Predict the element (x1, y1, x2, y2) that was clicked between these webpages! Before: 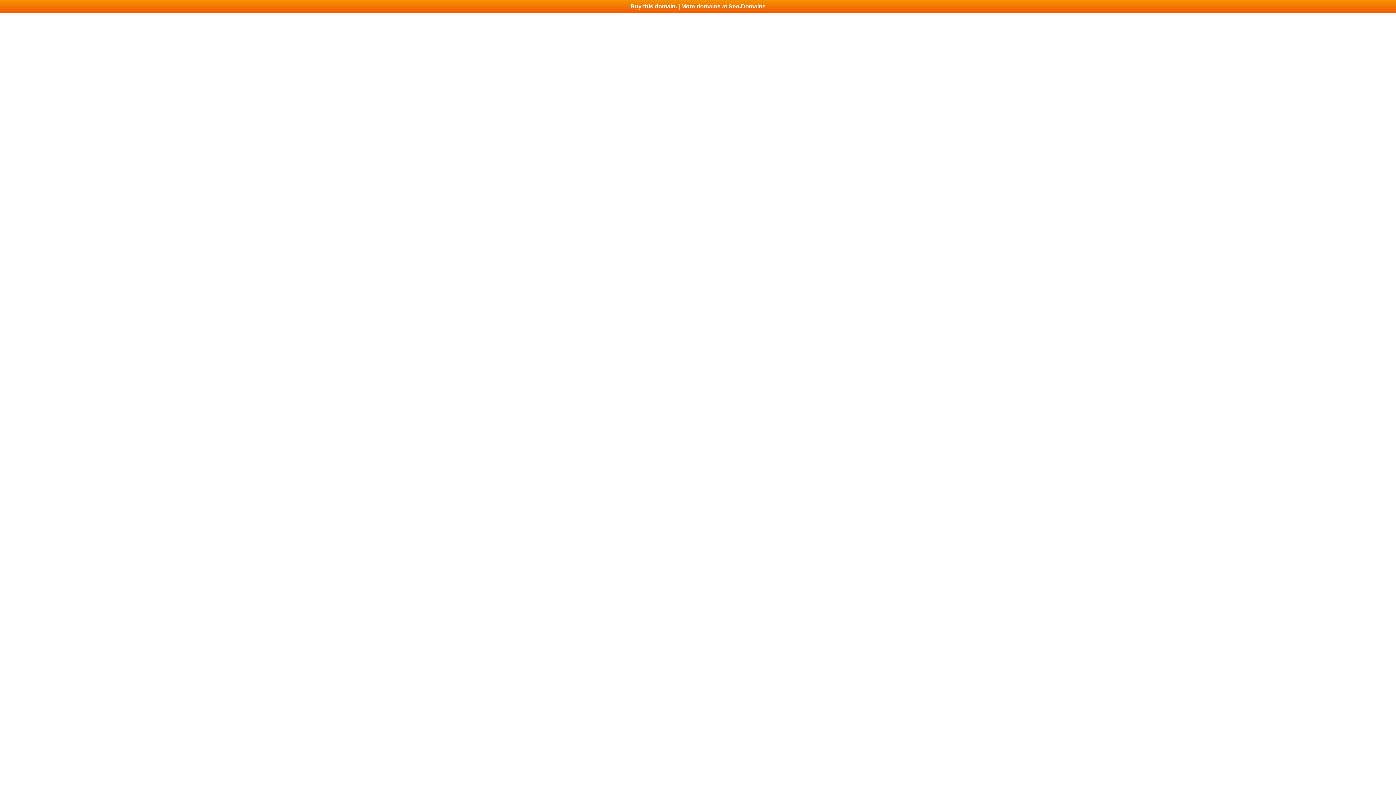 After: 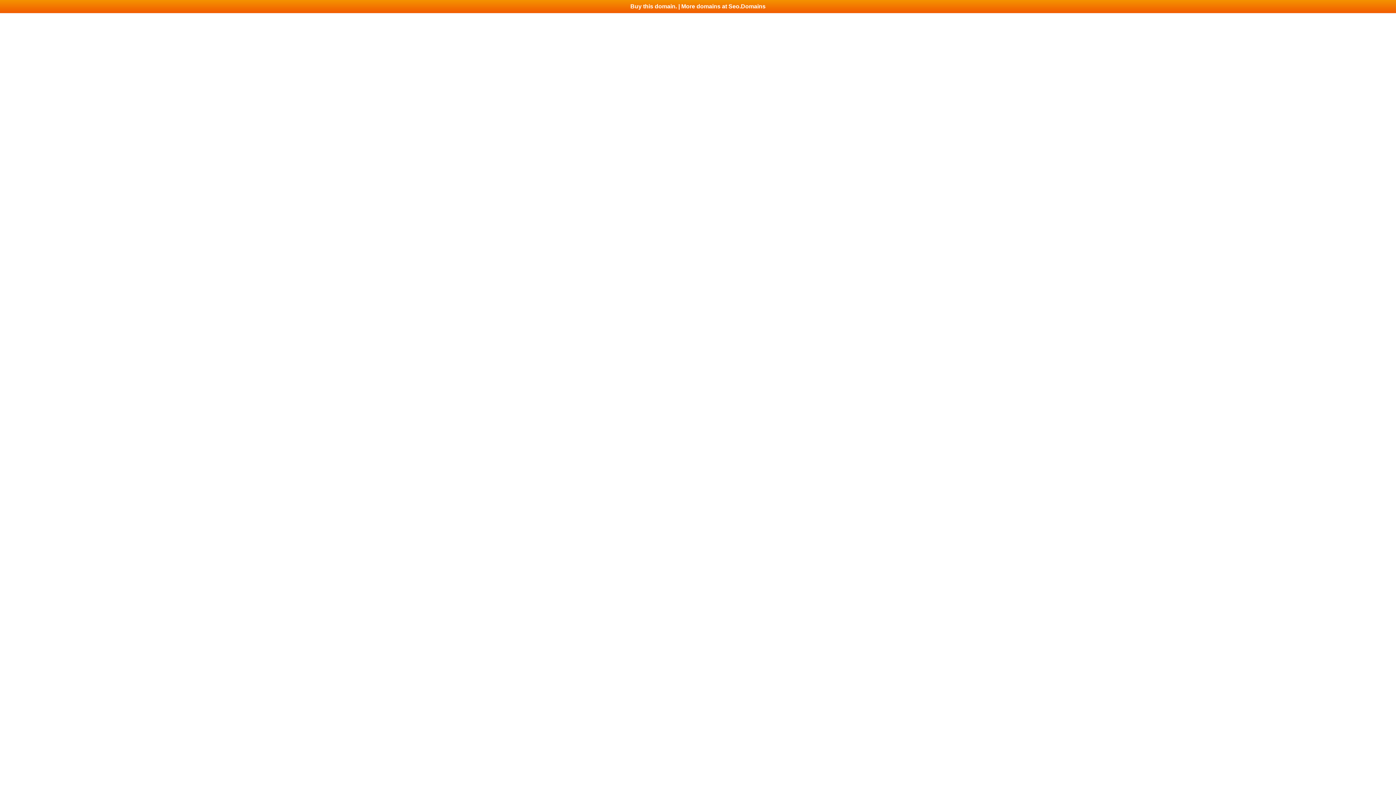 Action: bbox: (0, 0, 1396, 13) label: Buy this domain. | More domains at Seo.Domains